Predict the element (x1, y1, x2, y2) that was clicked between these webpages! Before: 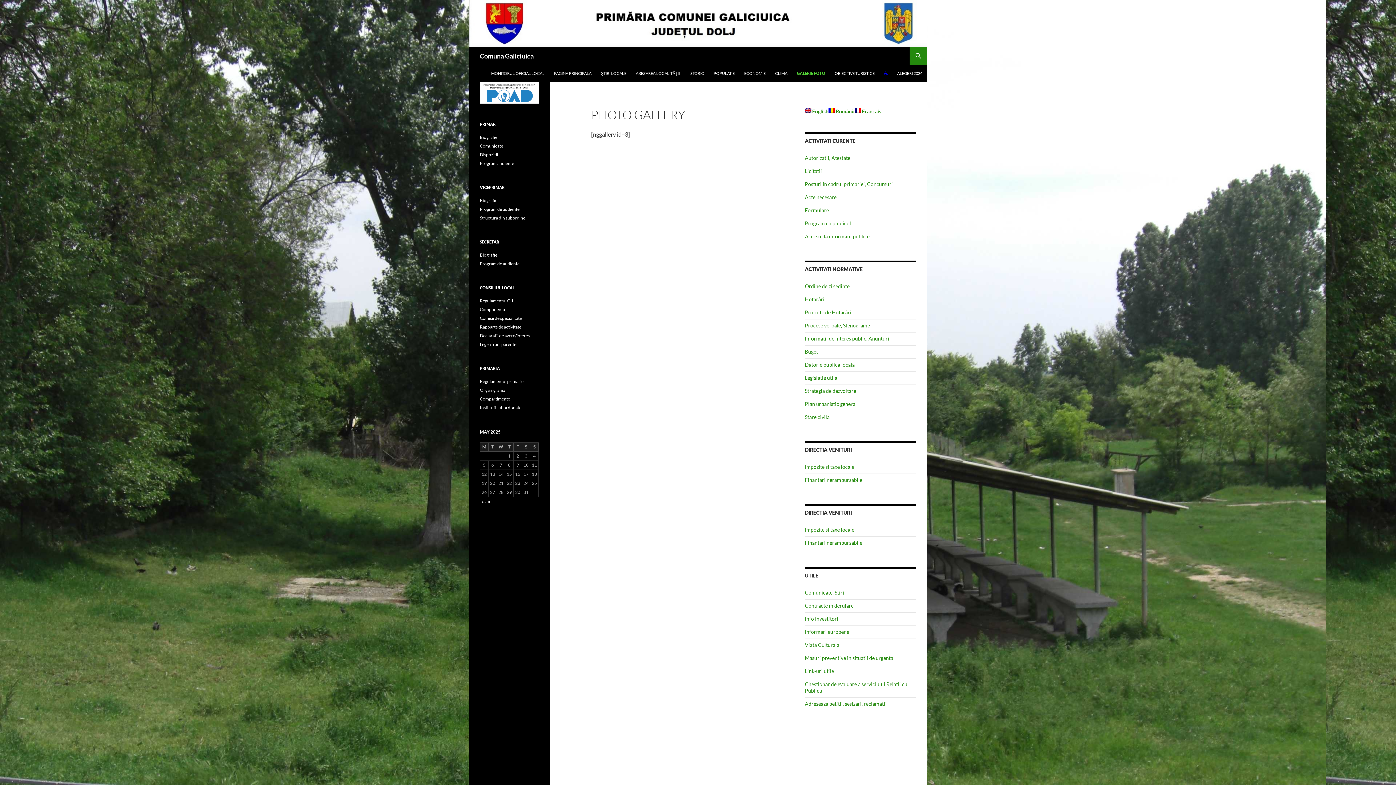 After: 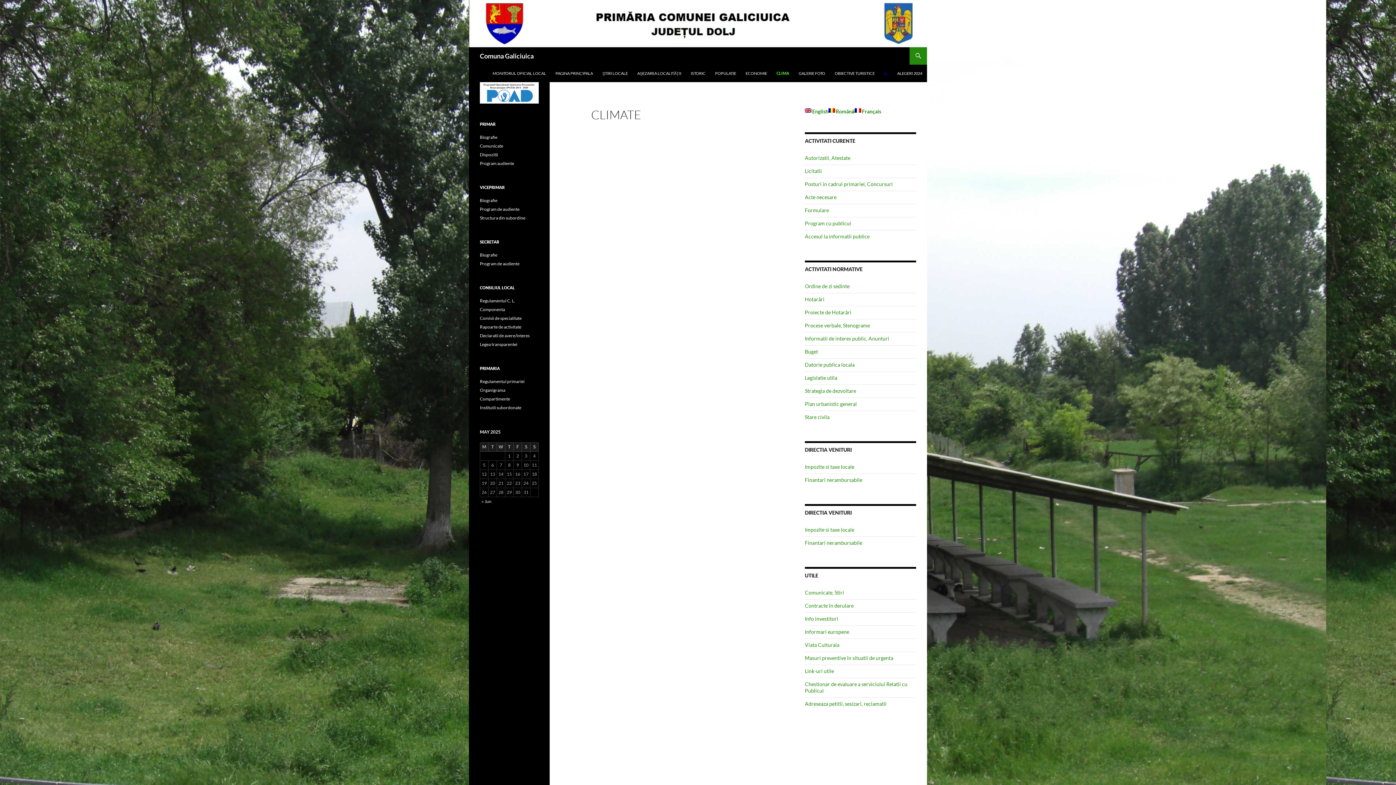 Action: label: CLIMA bbox: (770, 64, 792, 82)